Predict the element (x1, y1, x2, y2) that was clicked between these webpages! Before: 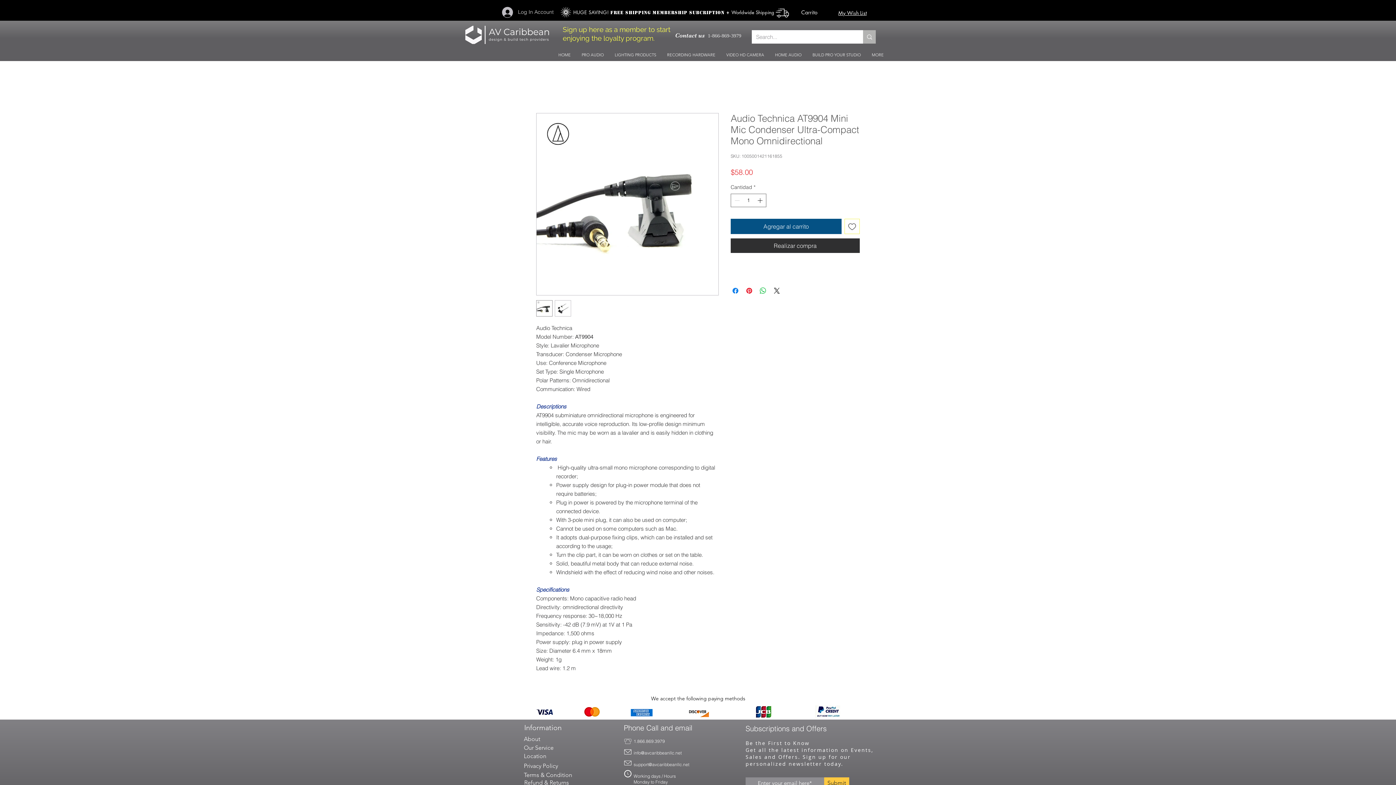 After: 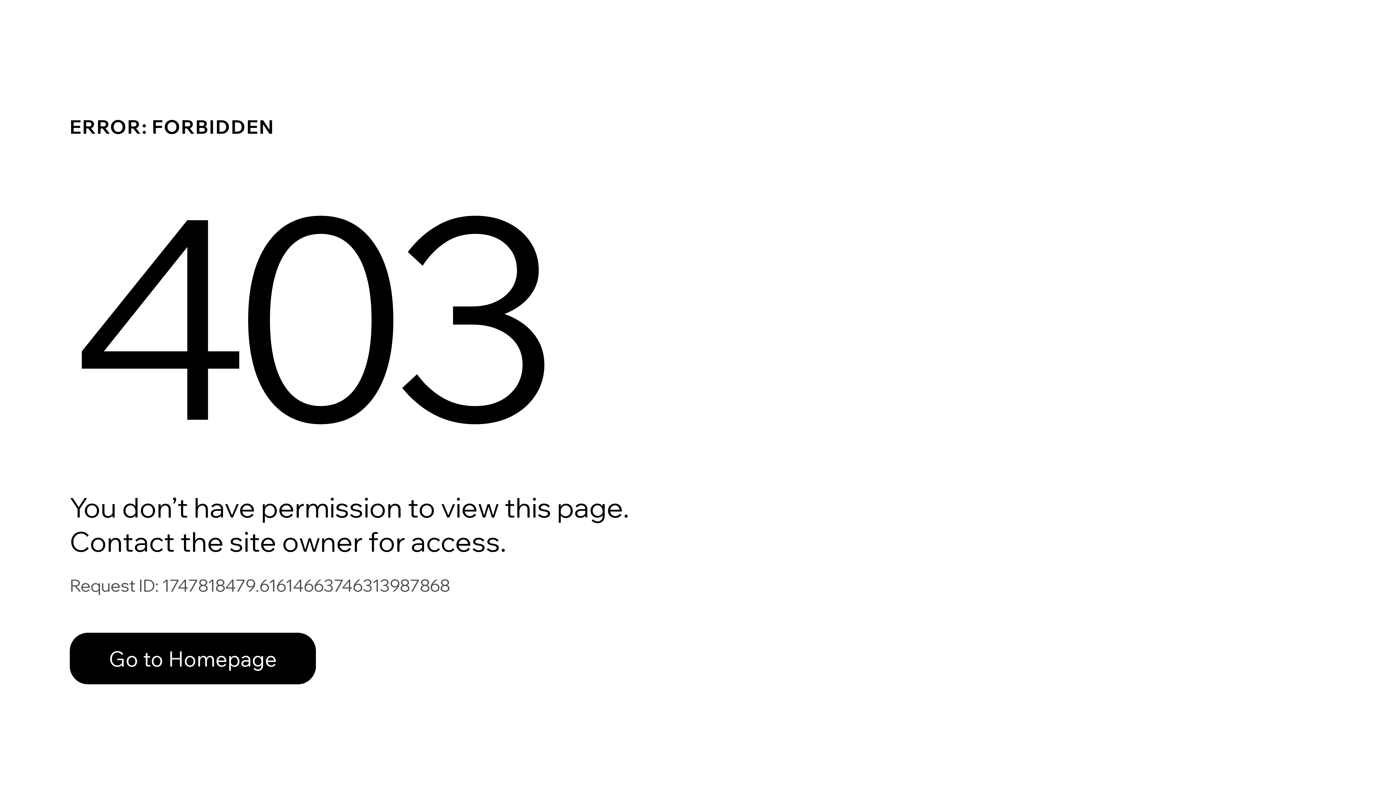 Action: label: My Wish List bbox: (838, 9, 866, 16)